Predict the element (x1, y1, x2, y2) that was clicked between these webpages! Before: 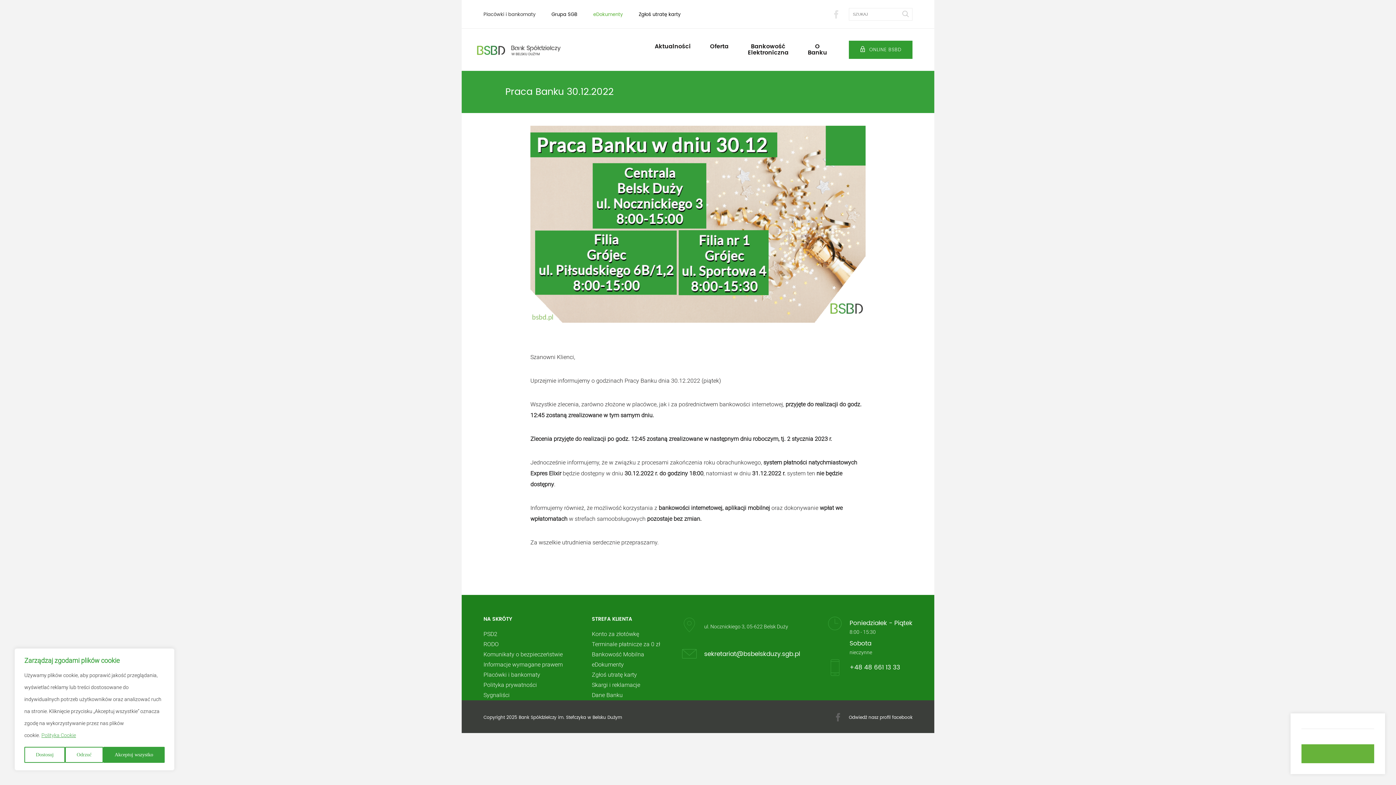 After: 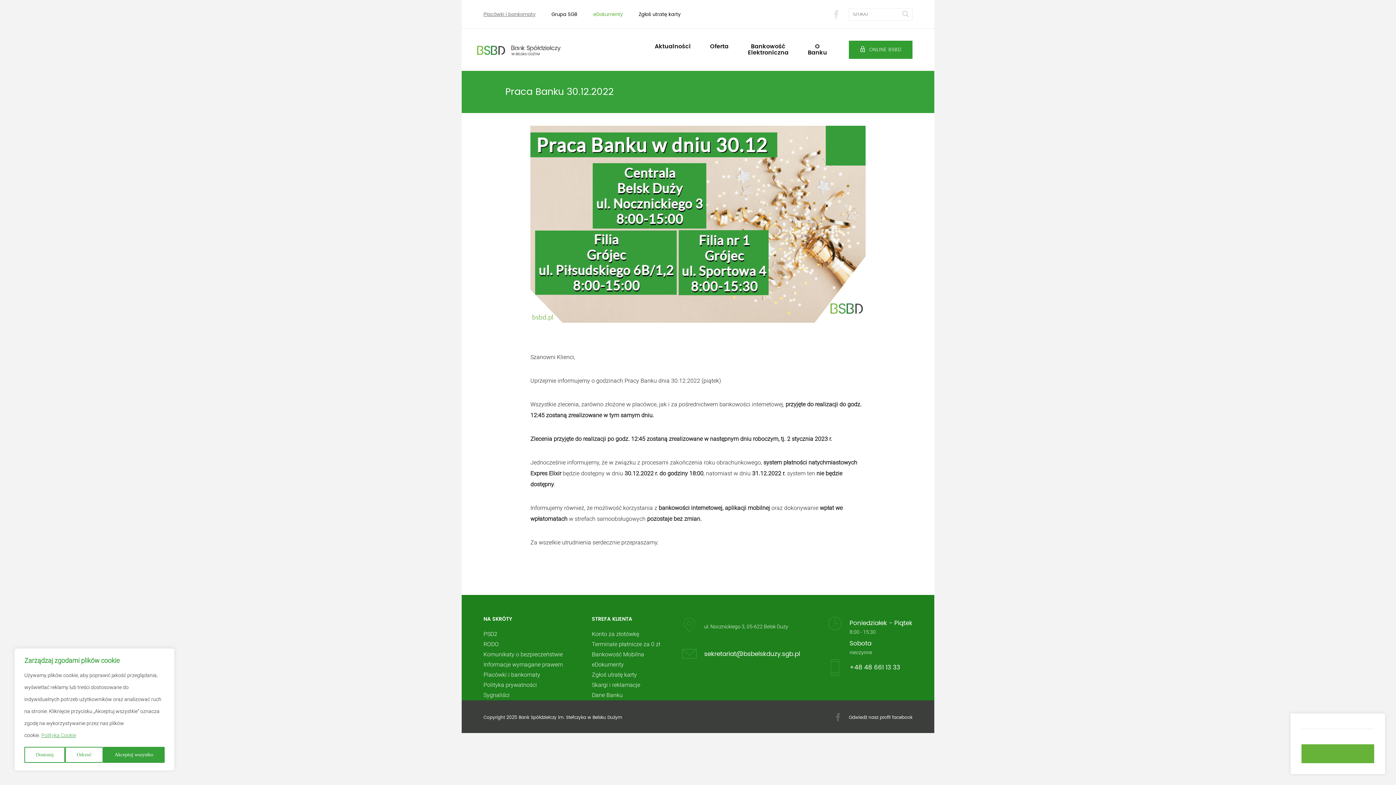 Action: bbox: (483, 12, 535, 17) label: Placówki i bankomaty